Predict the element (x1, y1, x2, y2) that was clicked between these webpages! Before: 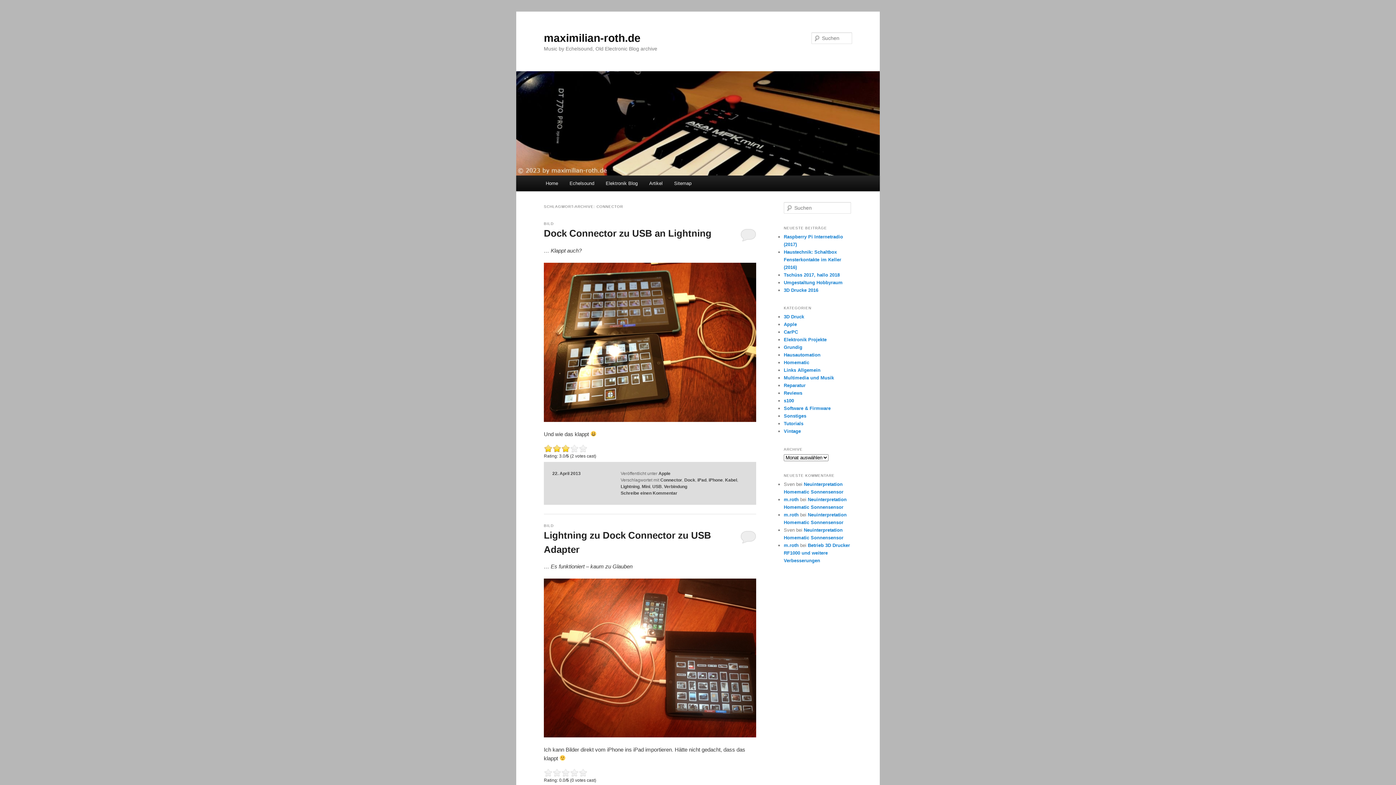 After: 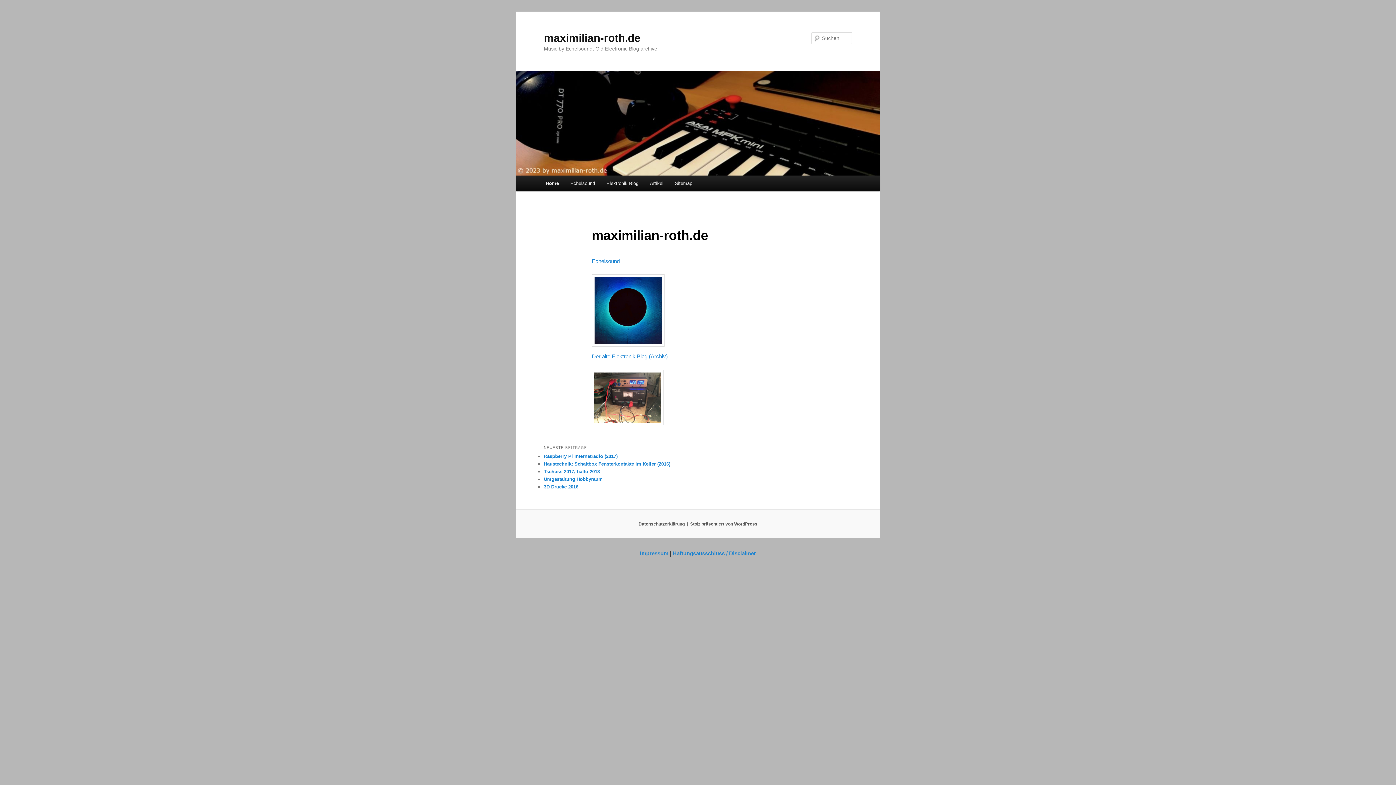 Action: label: Home bbox: (540, 175, 563, 191)